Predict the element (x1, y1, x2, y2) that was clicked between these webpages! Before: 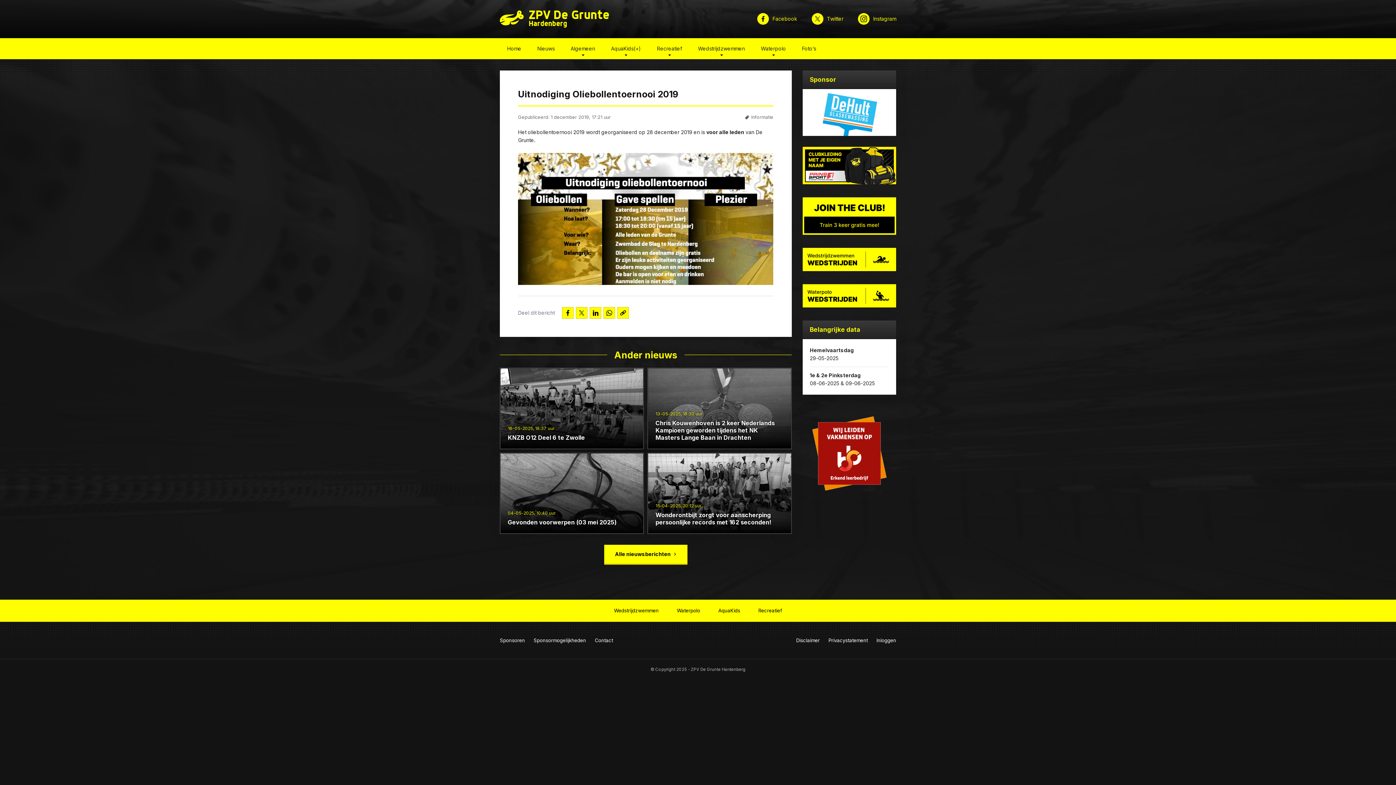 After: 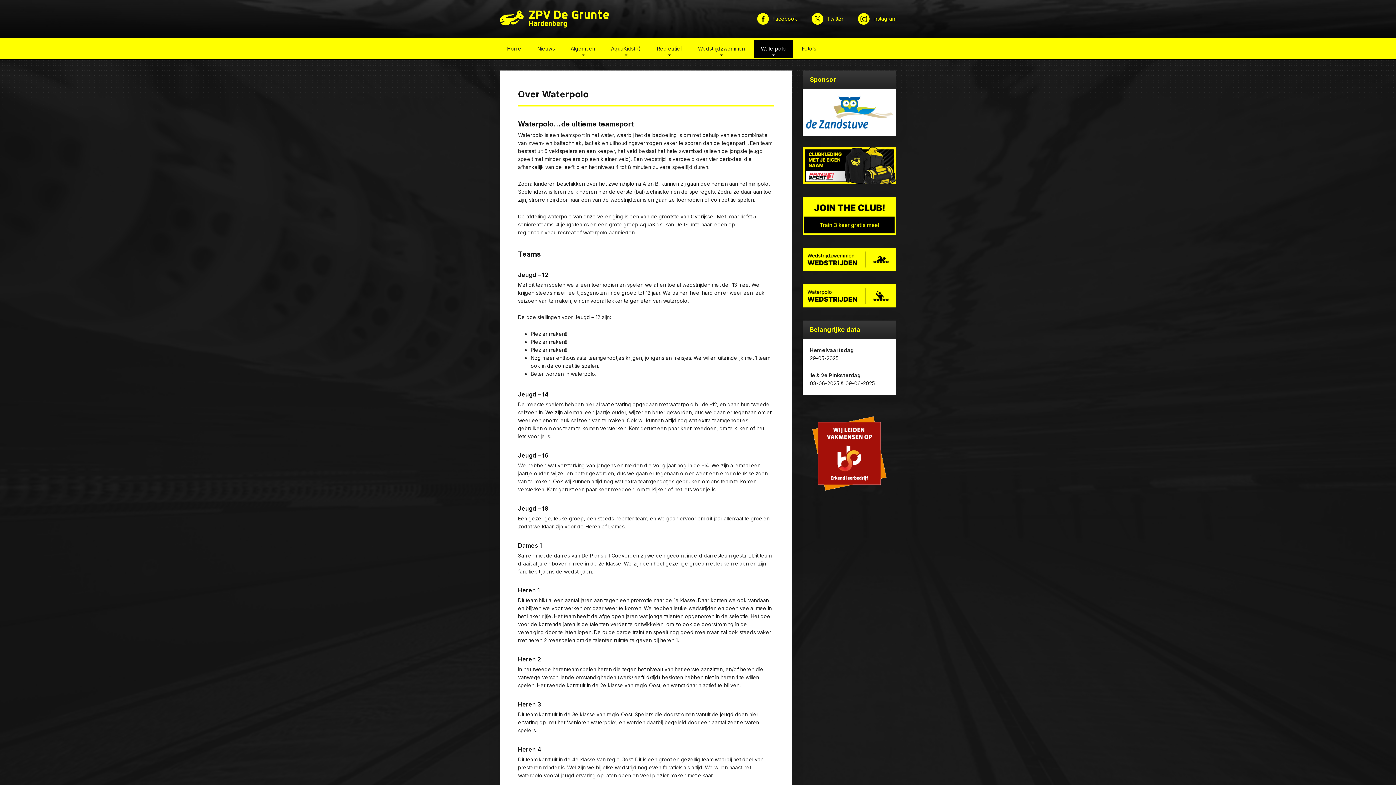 Action: bbox: (671, 605, 705, 616) label: Waterpolo